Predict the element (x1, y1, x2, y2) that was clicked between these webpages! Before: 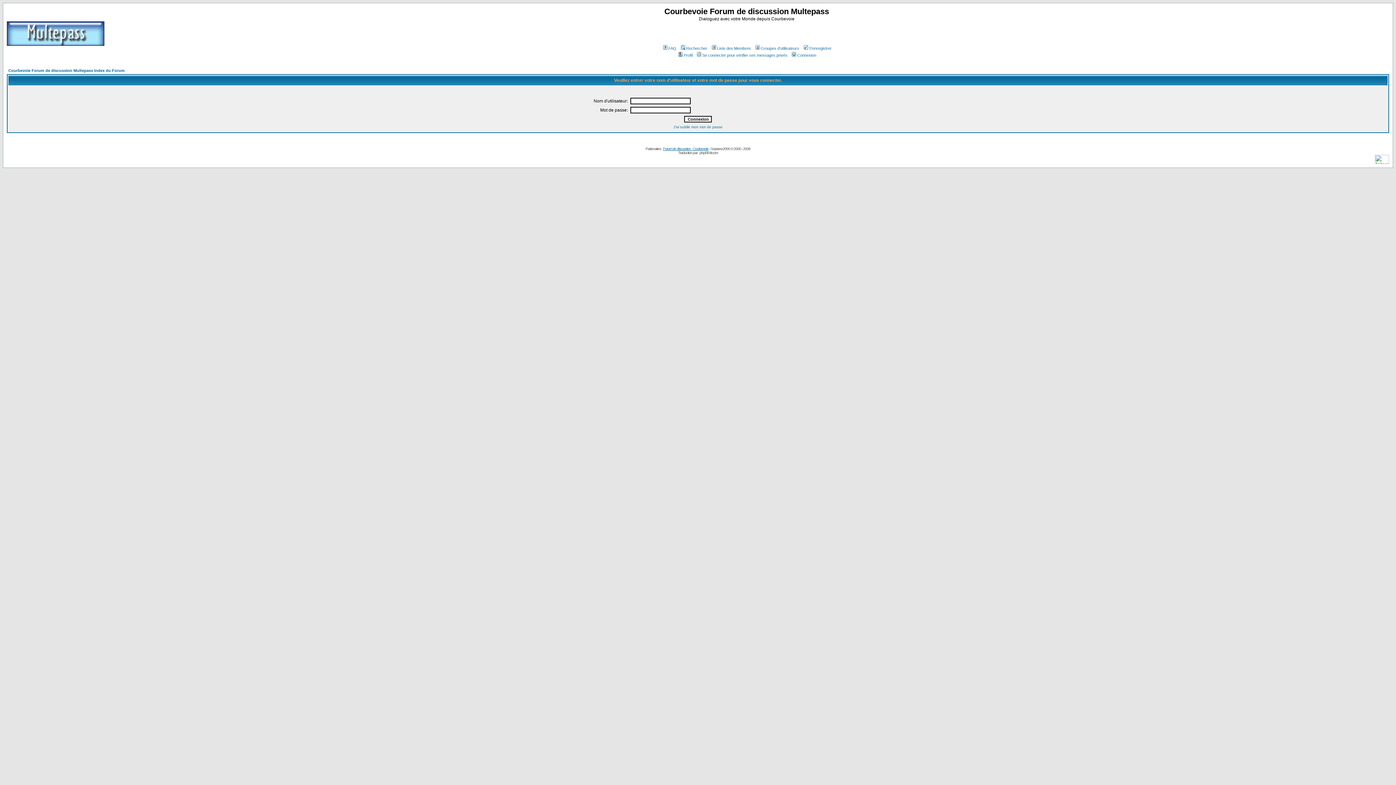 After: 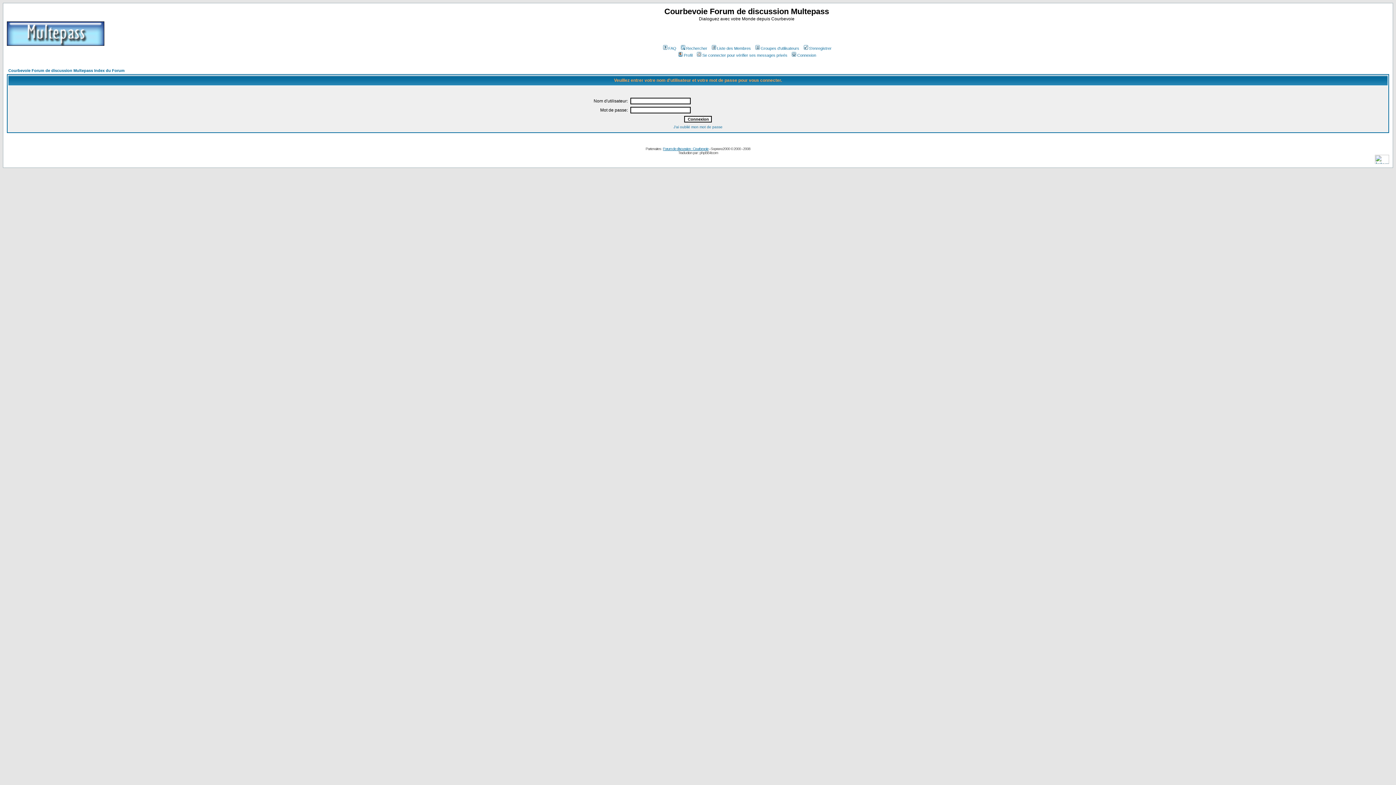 Action: label: Connexion bbox: (790, 53, 816, 57)